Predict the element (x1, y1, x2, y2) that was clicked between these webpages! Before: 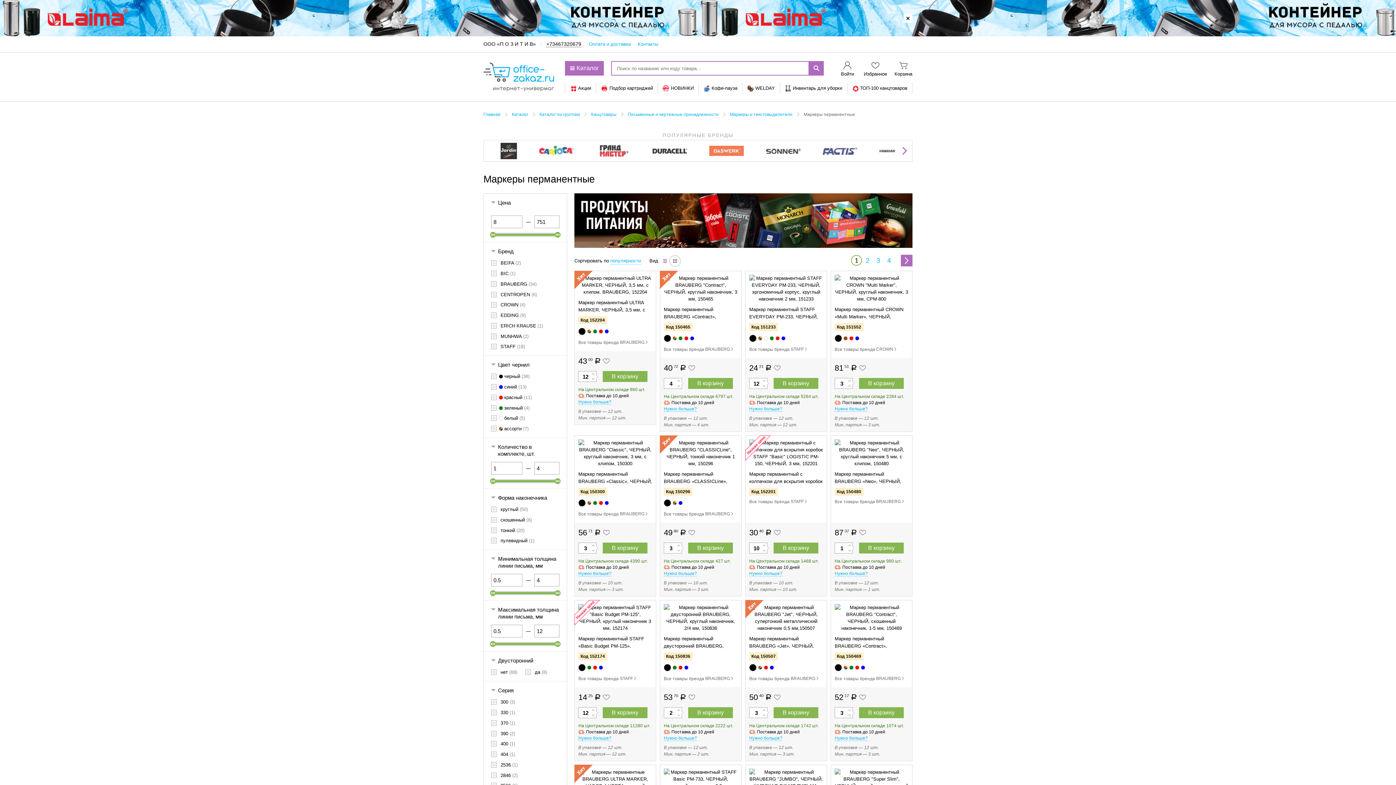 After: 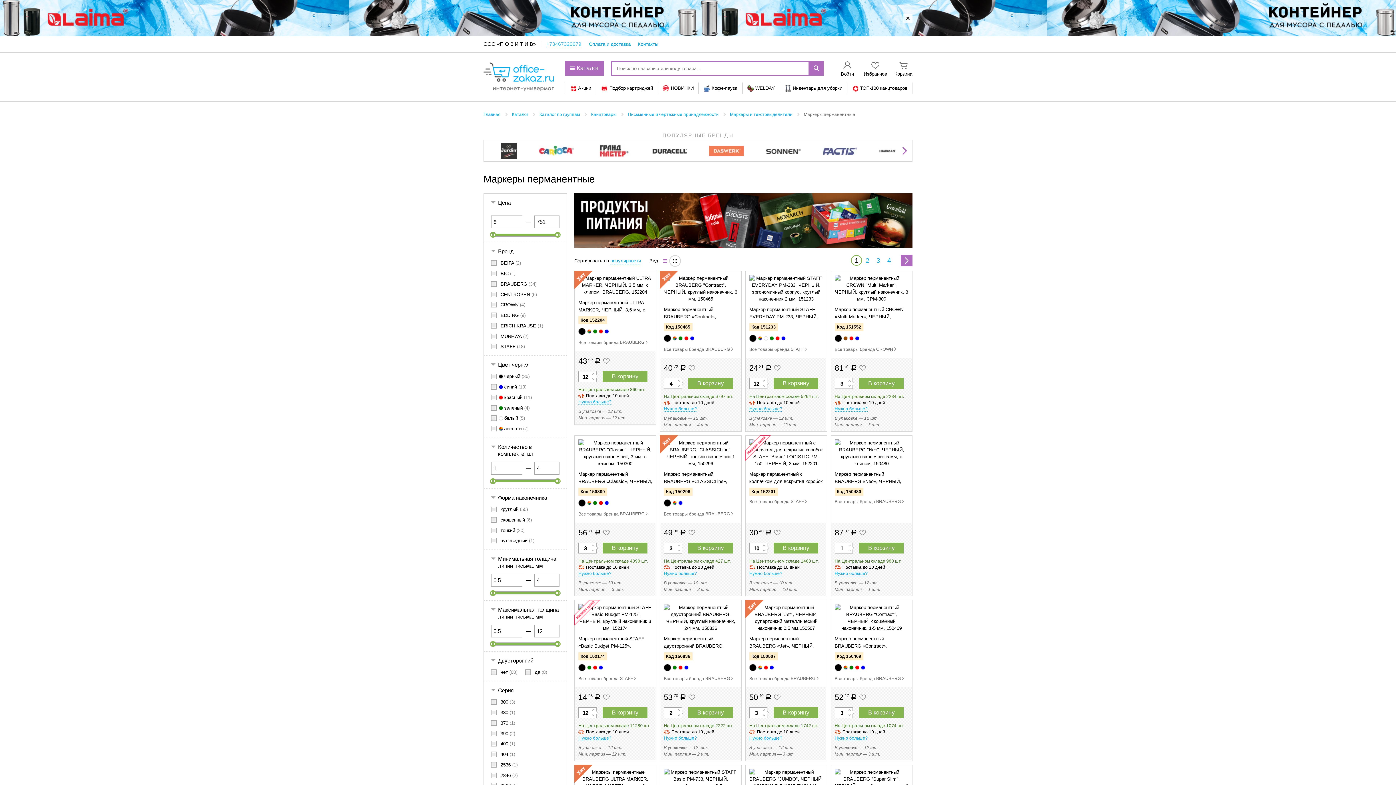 Action: label: +73467320679 bbox: (546, 41, 581, 47)